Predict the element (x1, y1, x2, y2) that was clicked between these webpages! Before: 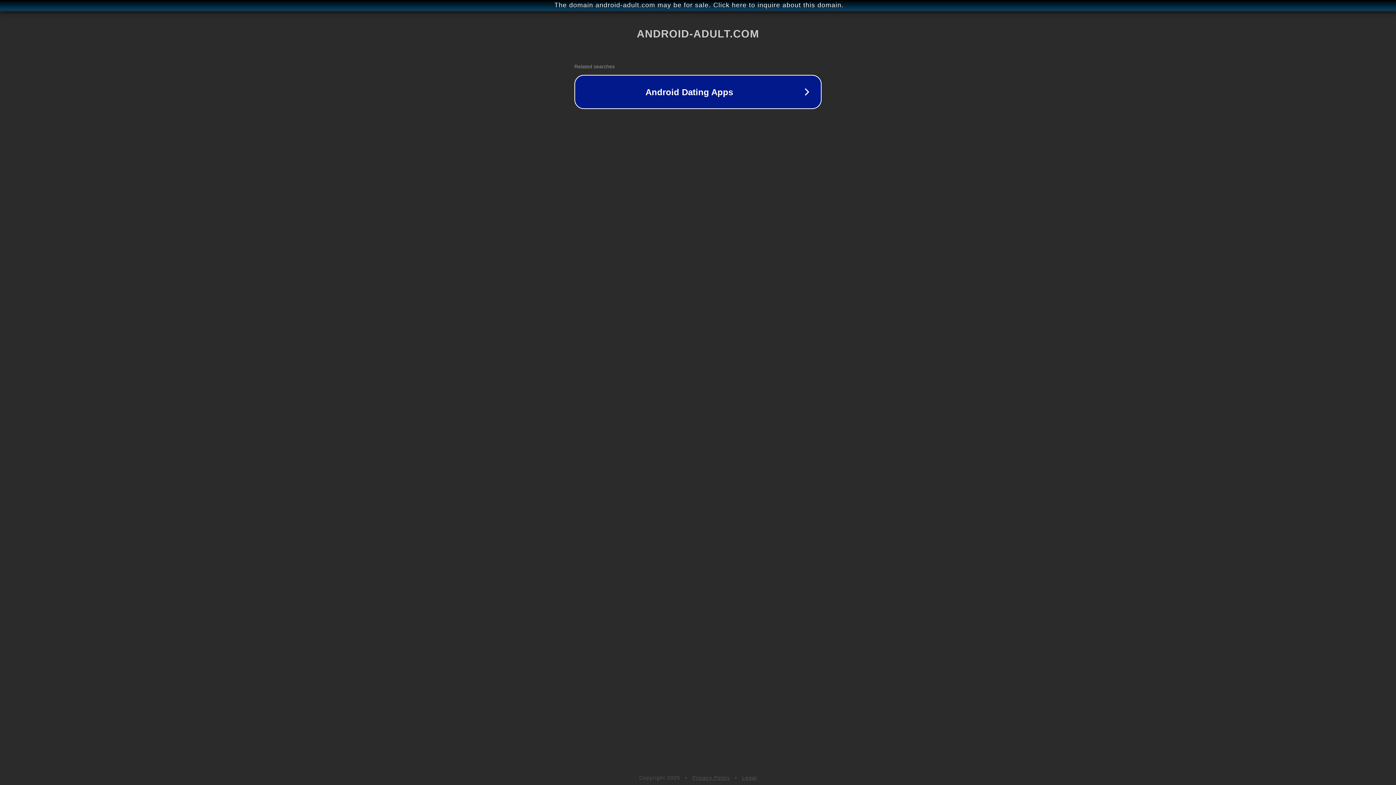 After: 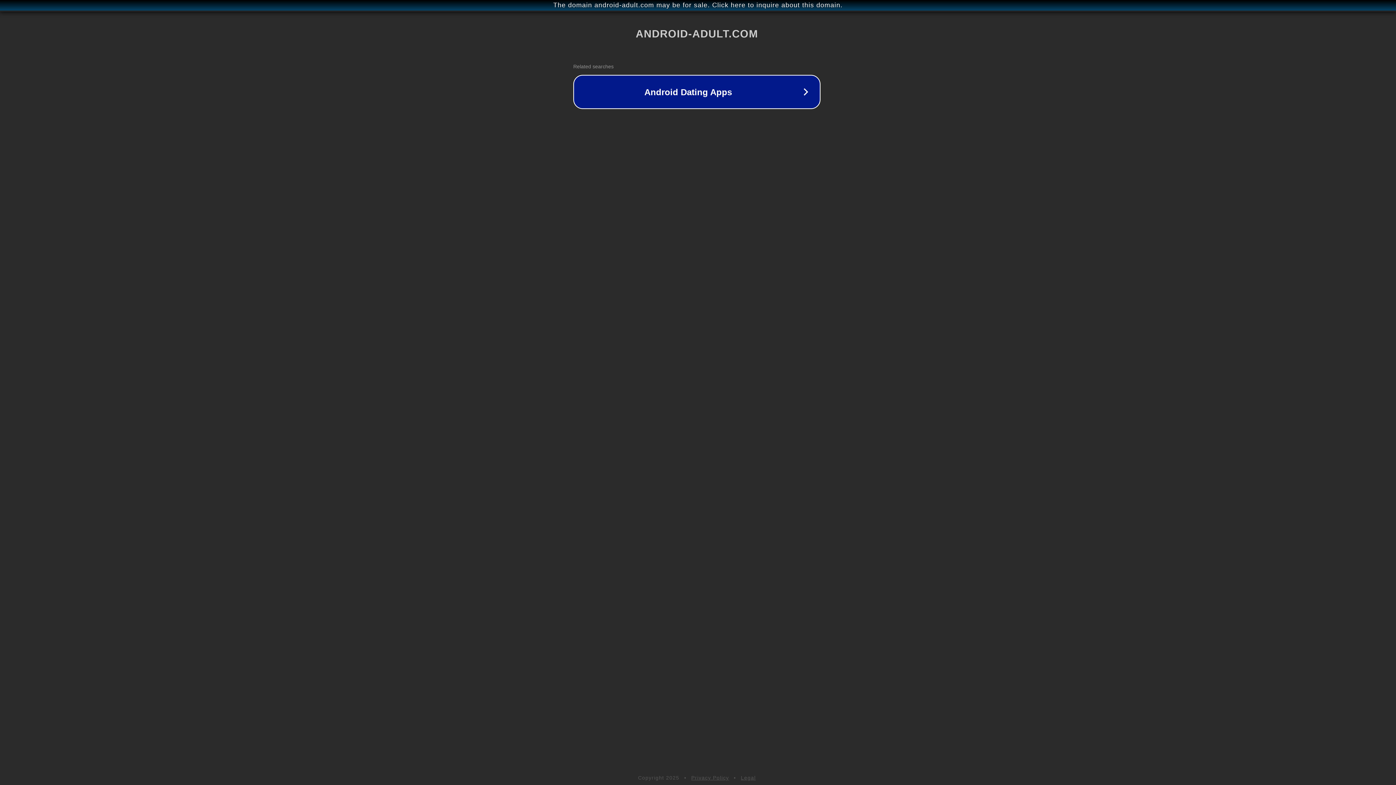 Action: bbox: (1, 1, 1397, 9) label: The domain android-adult.com may be for sale. Click here to inquire about this domain.